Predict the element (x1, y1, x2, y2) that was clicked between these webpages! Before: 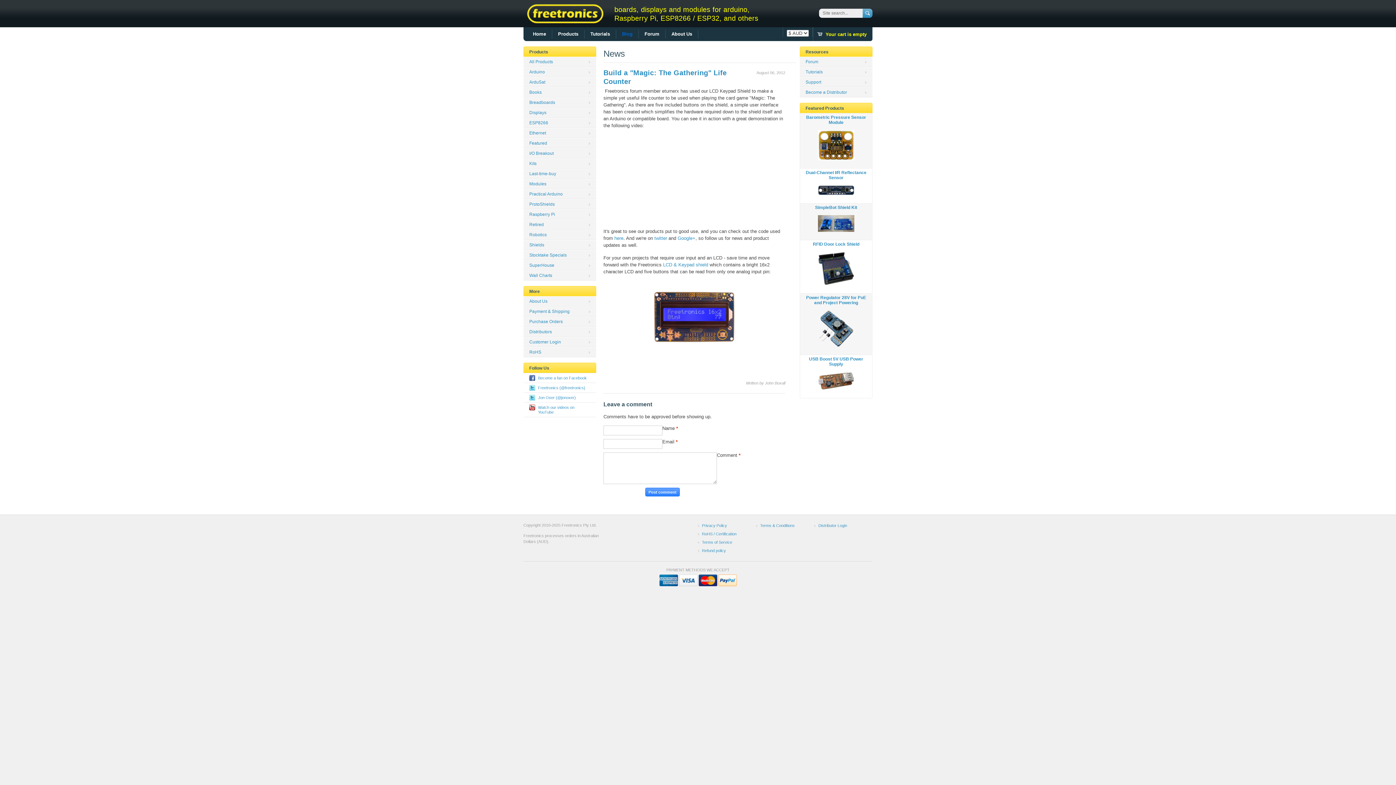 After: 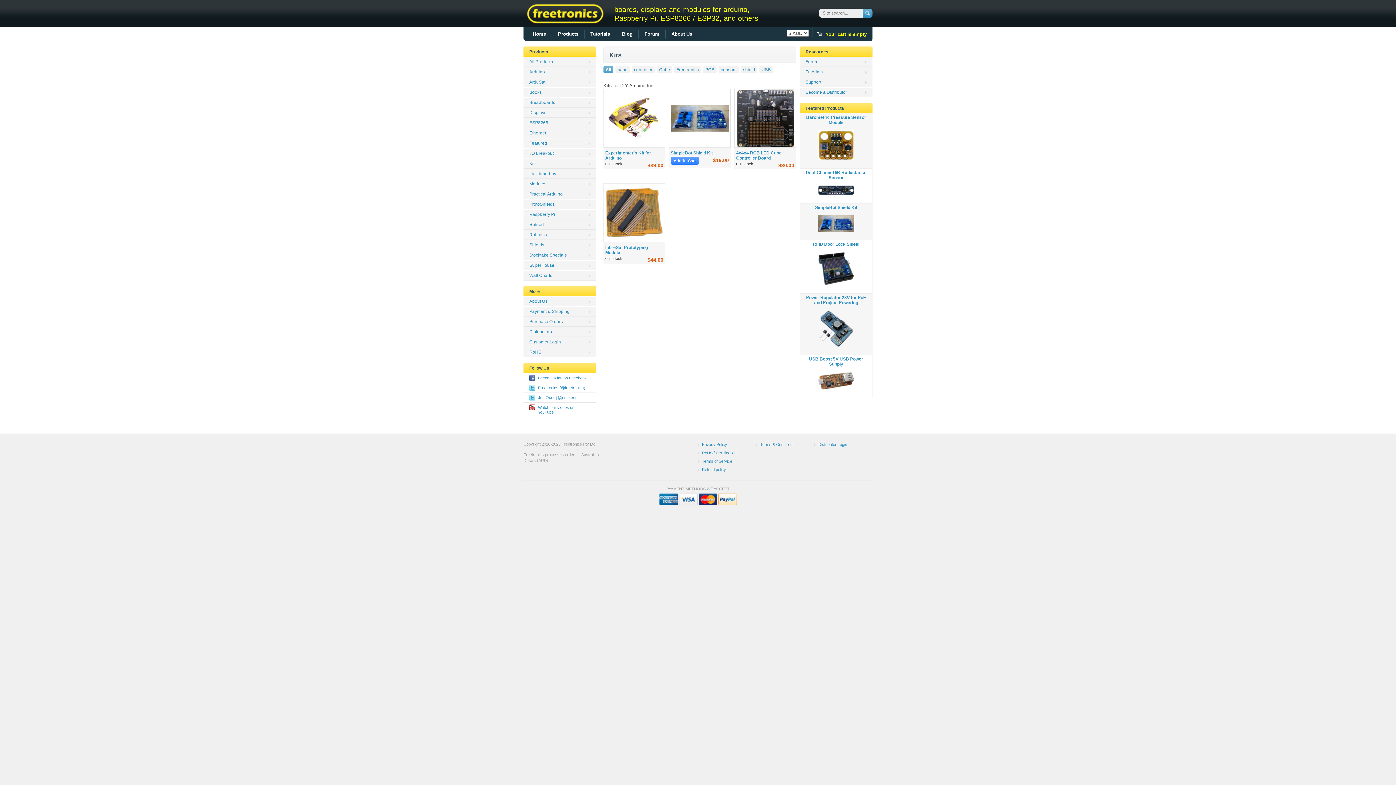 Action: label: Kits bbox: (523, 158, 596, 168)